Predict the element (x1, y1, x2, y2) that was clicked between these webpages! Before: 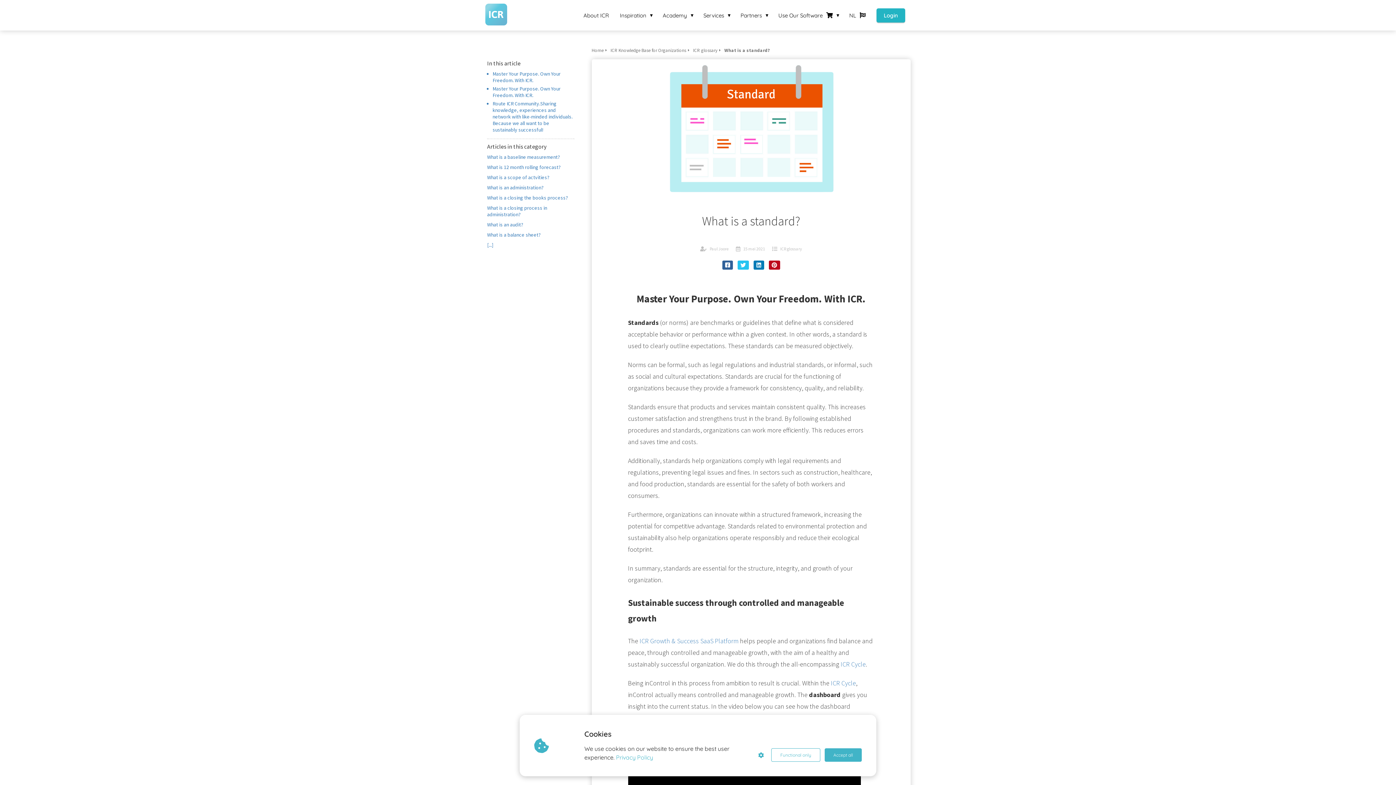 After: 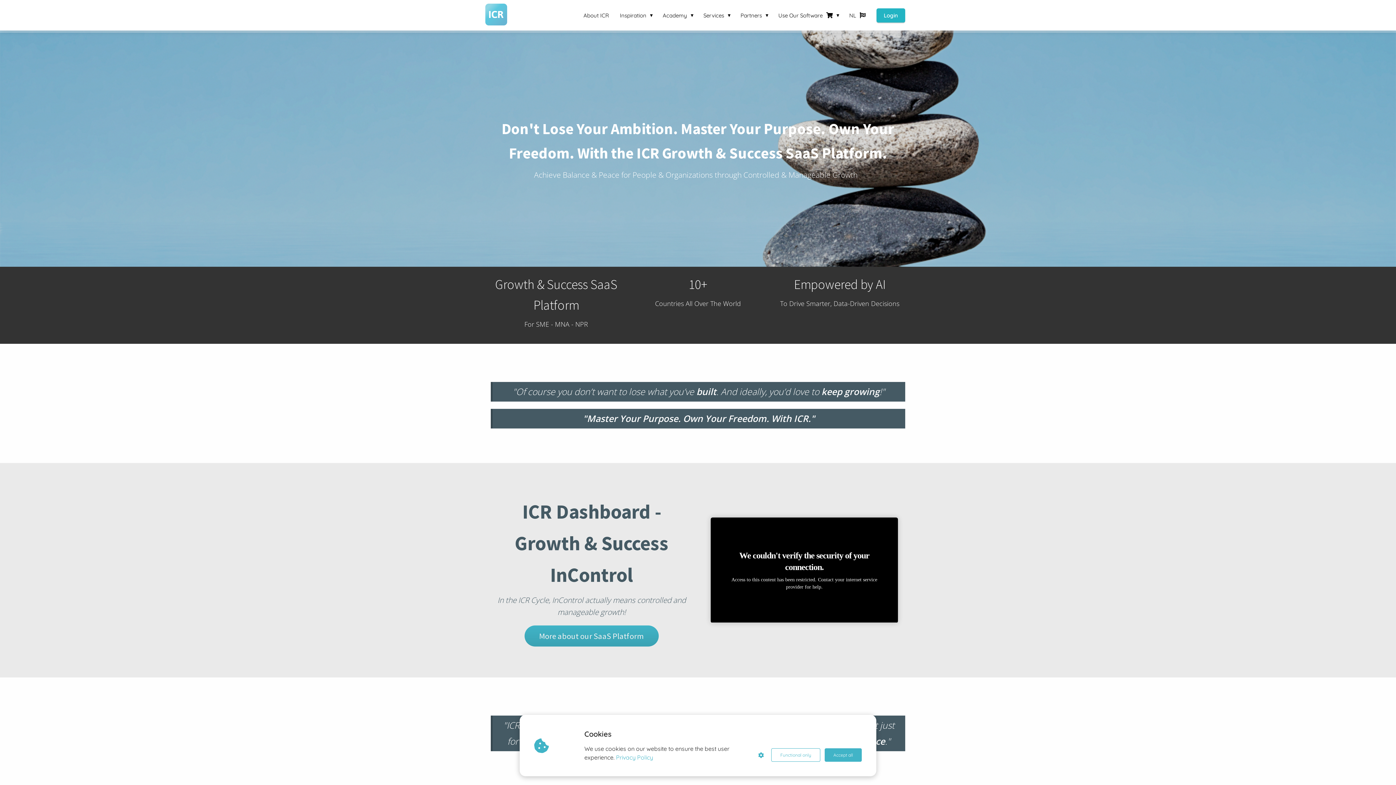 Action: bbox: (485, 3, 558, 26)